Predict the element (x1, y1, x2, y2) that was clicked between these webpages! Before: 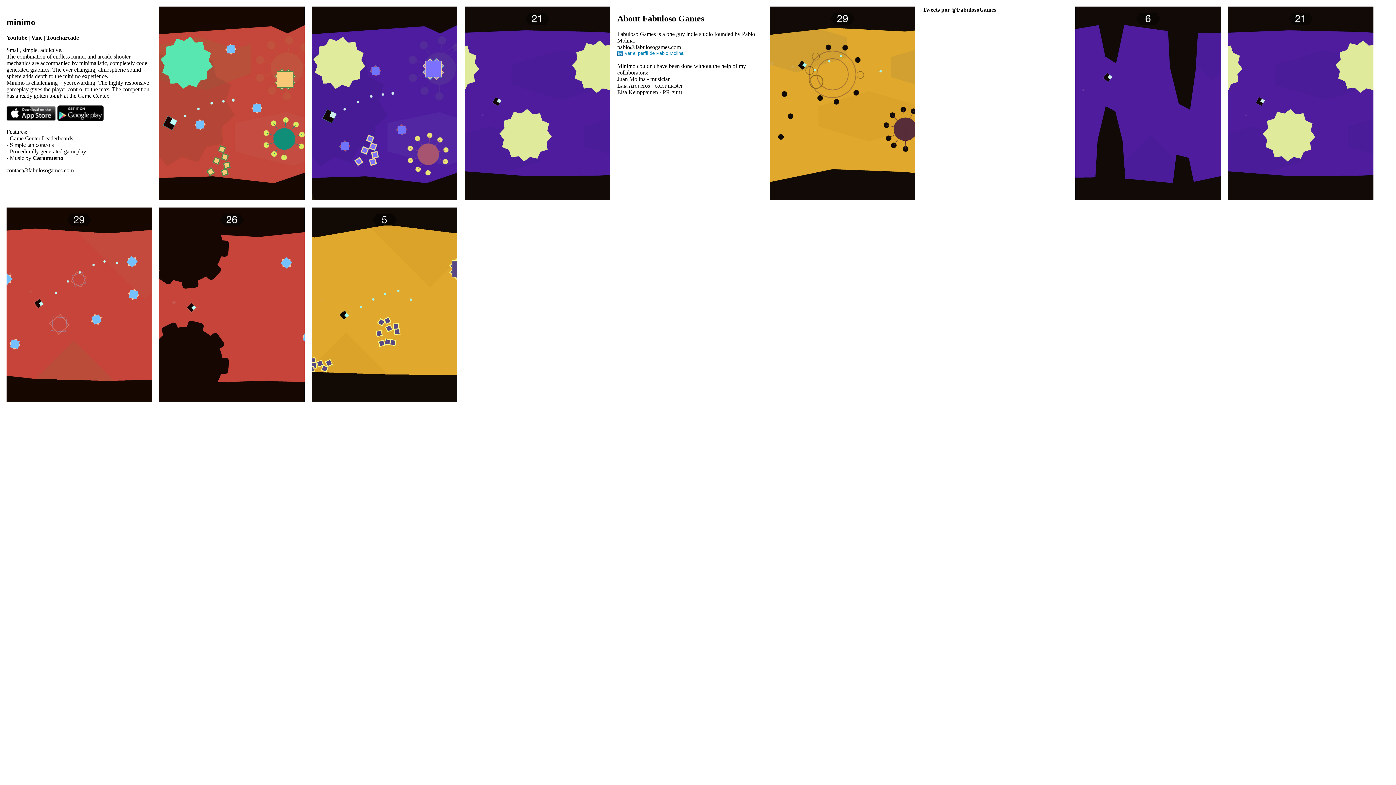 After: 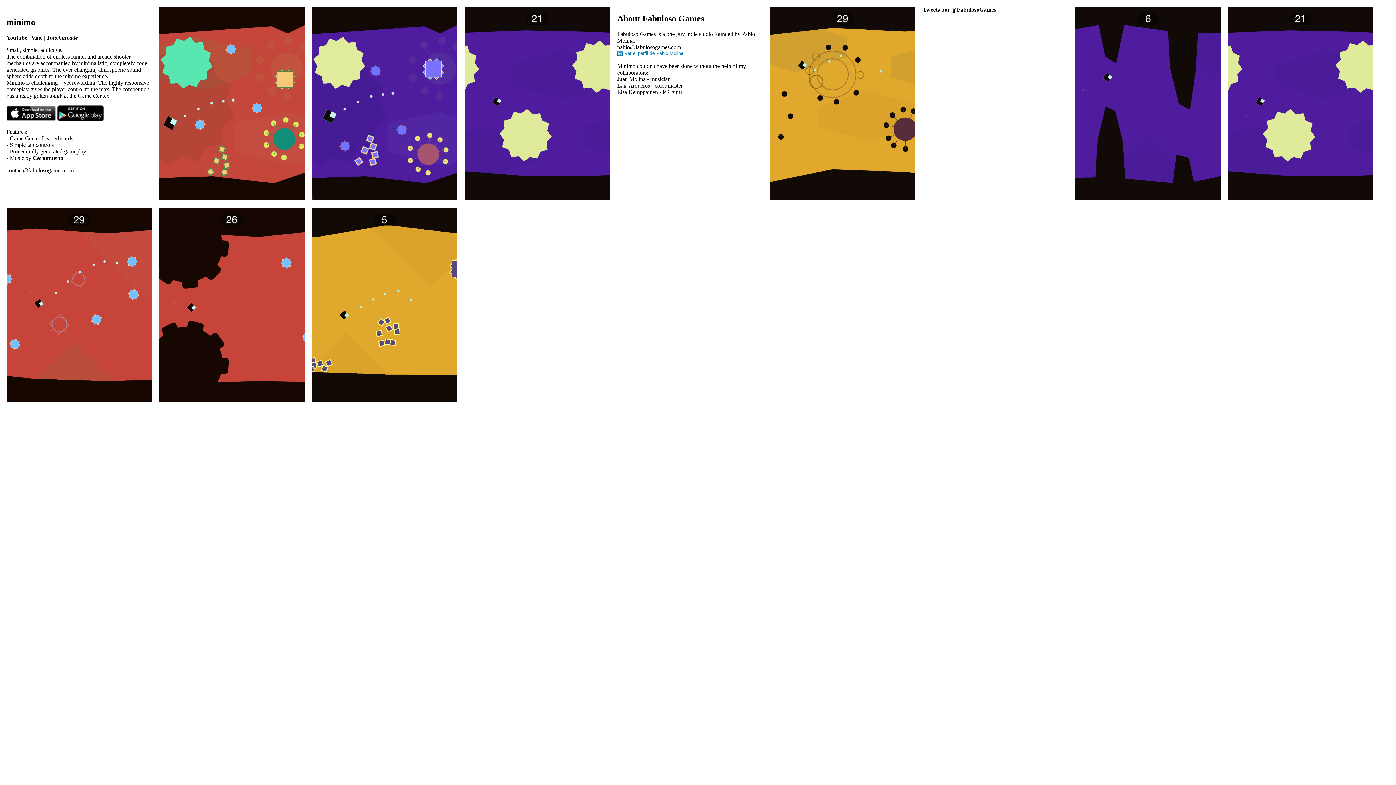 Action: label: Toucharcade bbox: (46, 34, 78, 40)